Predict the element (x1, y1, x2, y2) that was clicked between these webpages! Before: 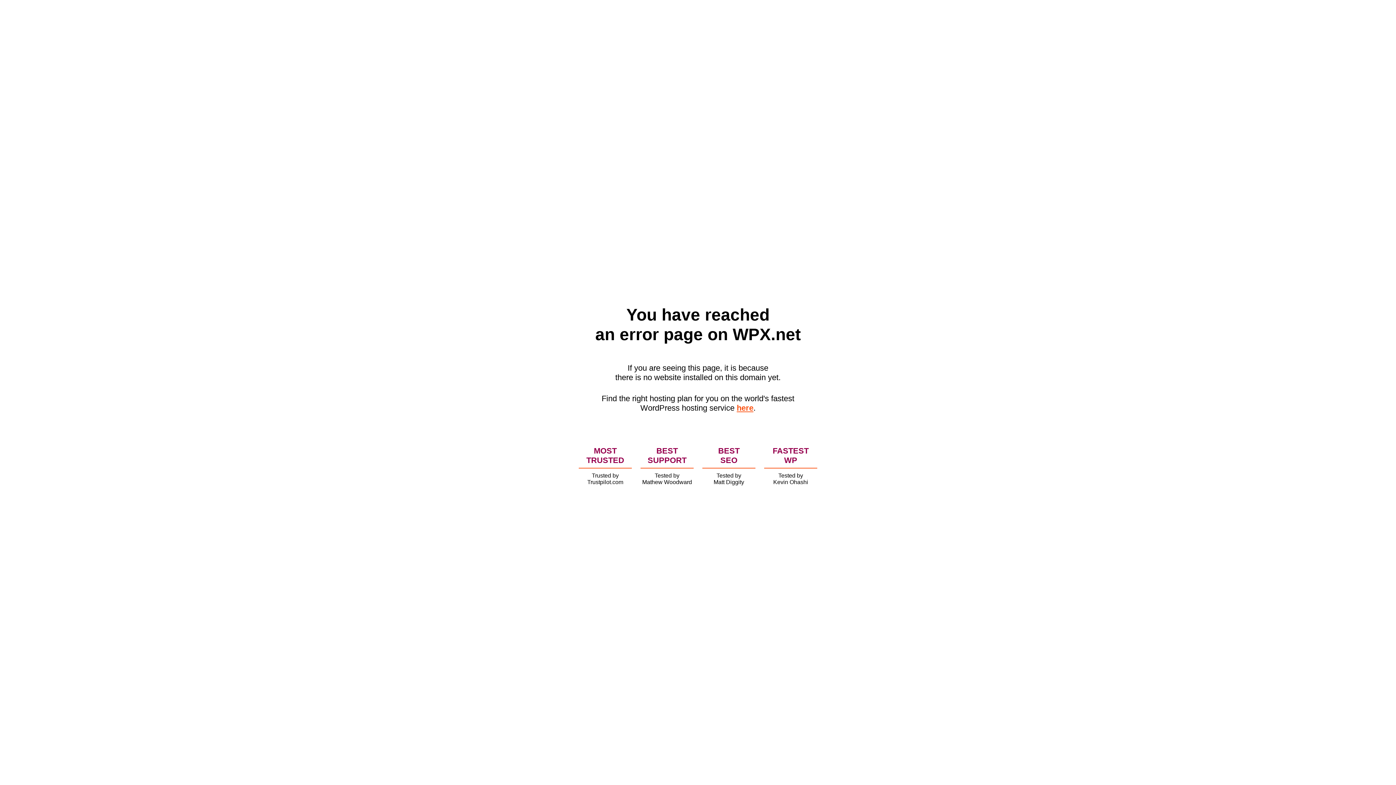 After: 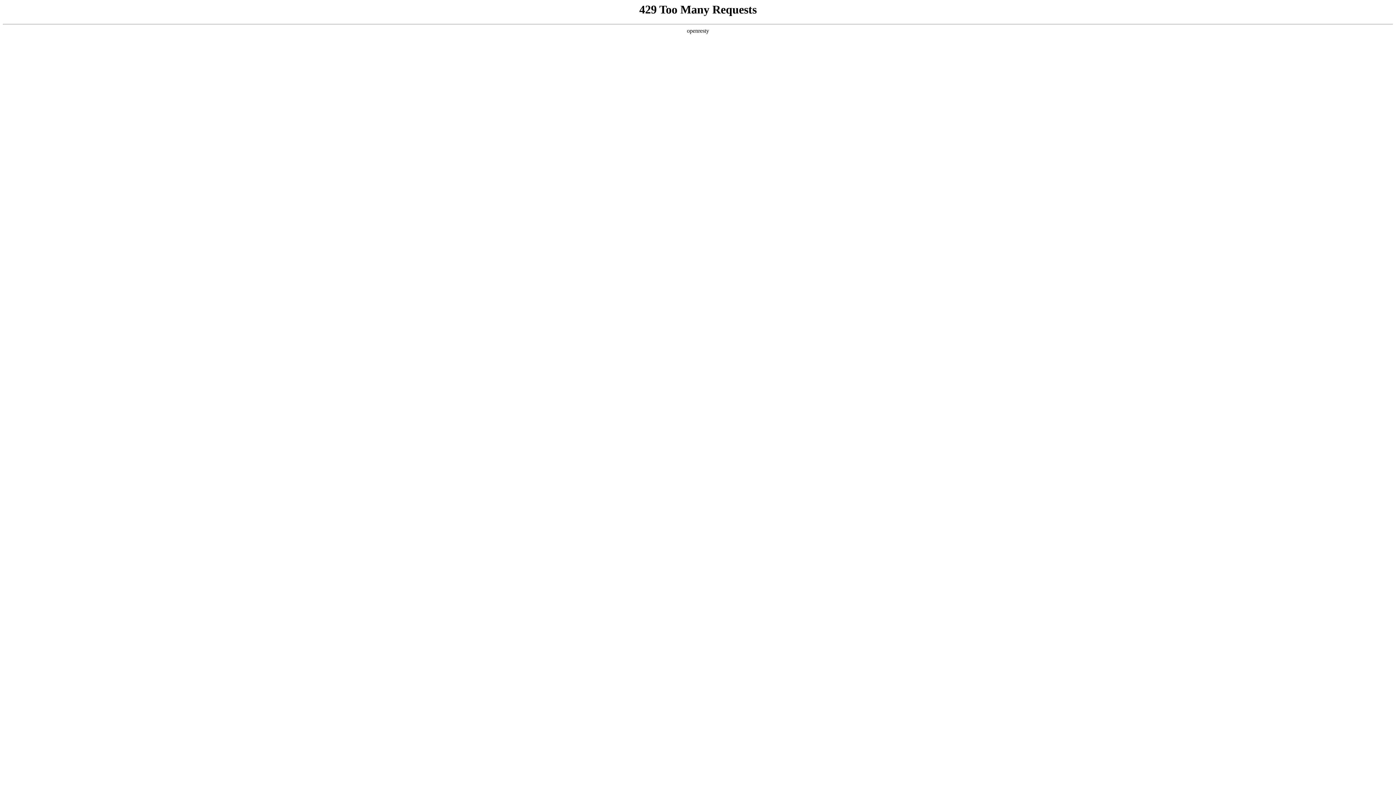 Action: label: here bbox: (736, 403, 753, 412)